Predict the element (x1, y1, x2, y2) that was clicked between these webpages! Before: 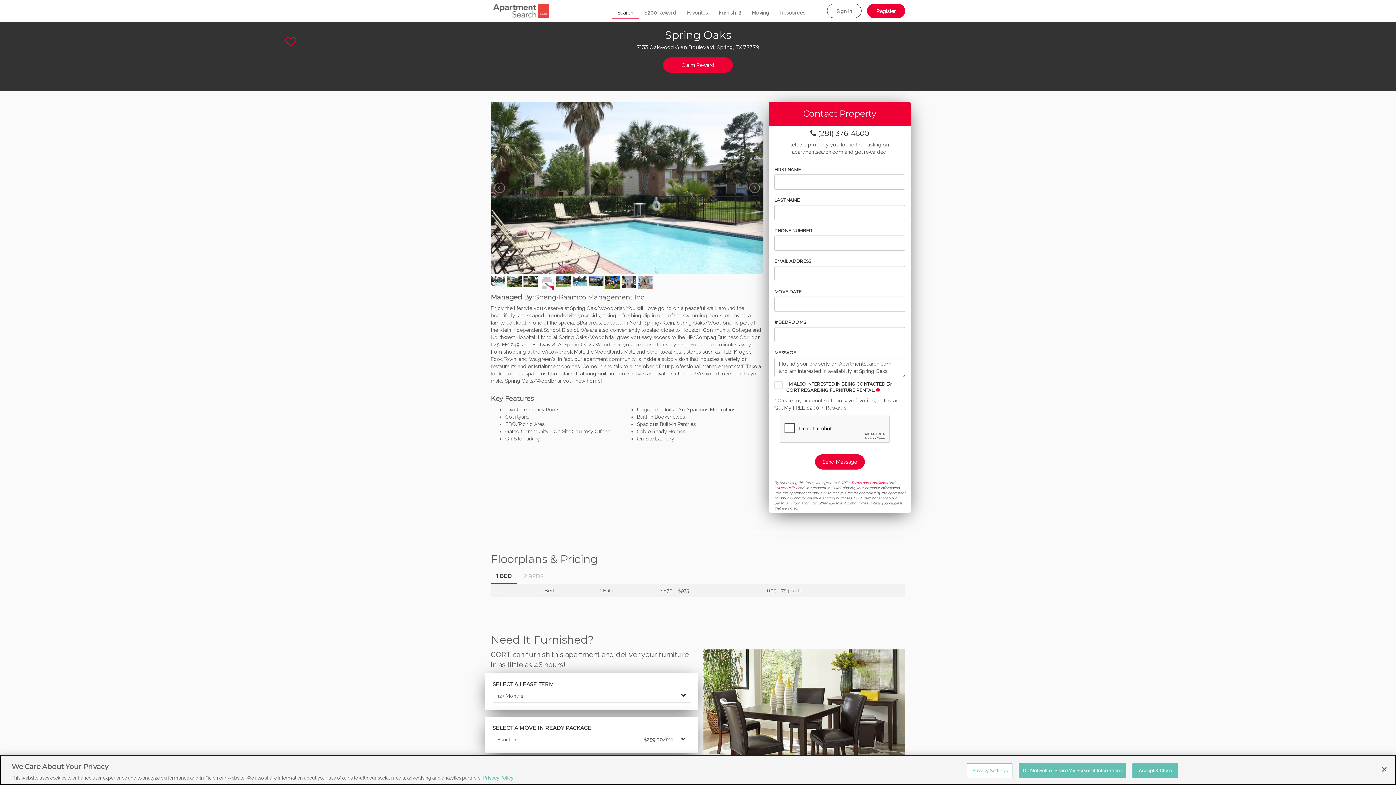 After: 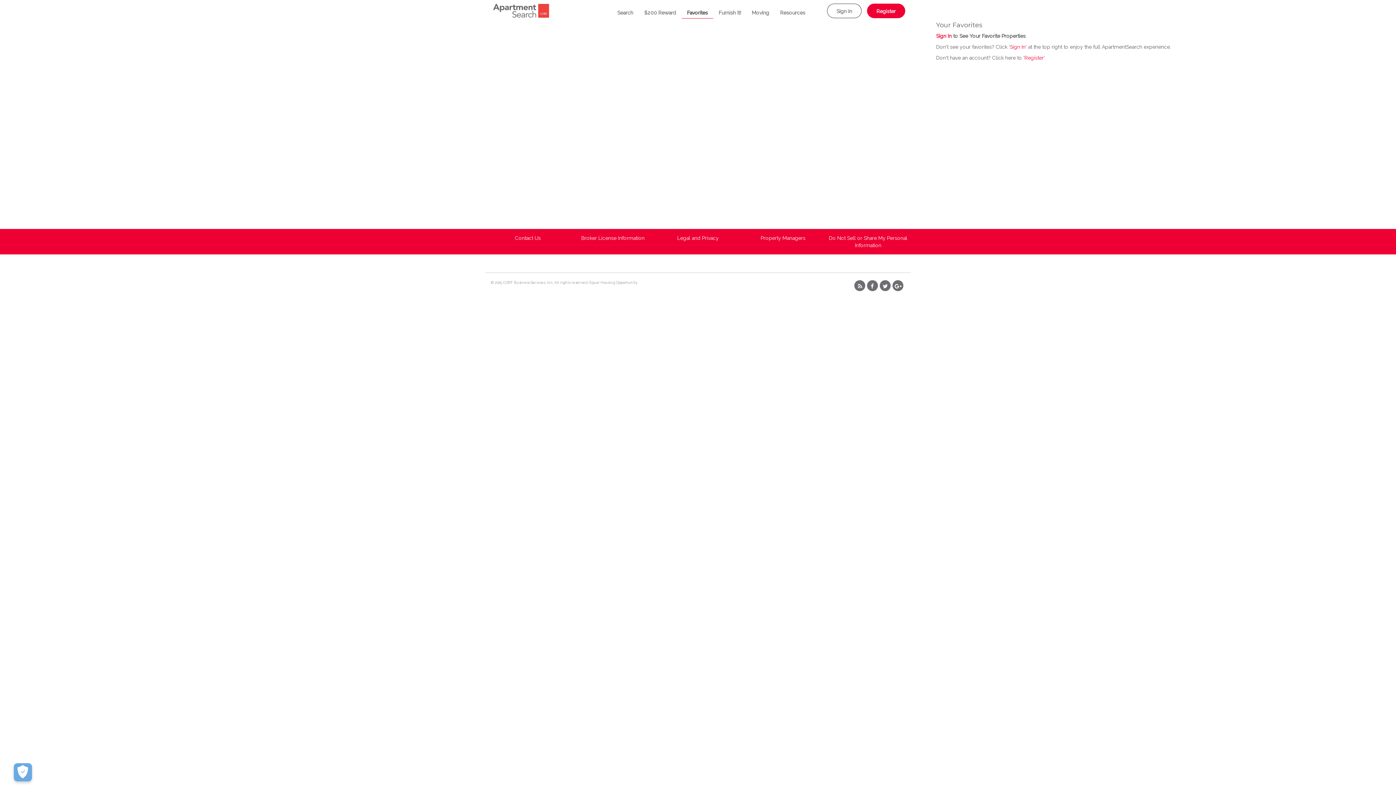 Action: label: Favorites bbox: (681, 3, 713, 18)